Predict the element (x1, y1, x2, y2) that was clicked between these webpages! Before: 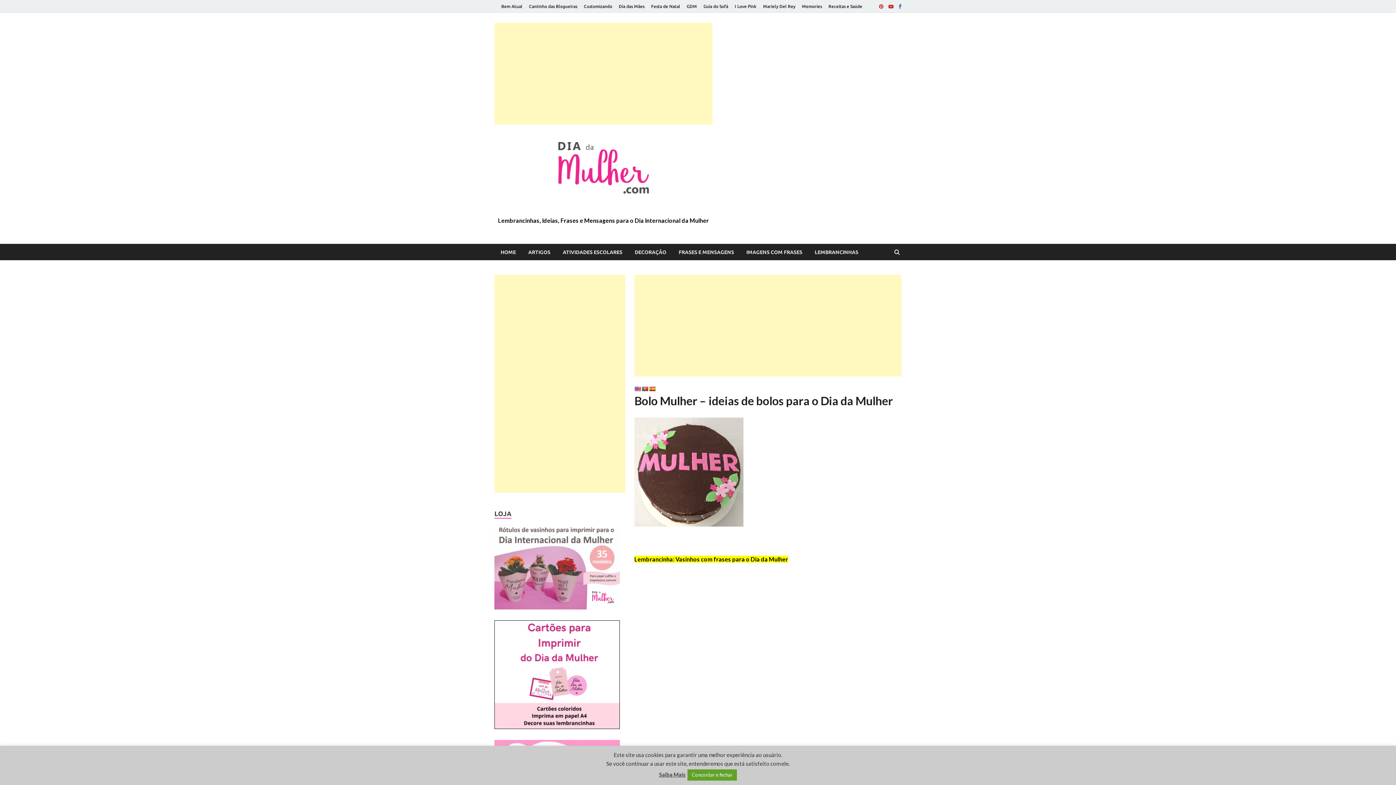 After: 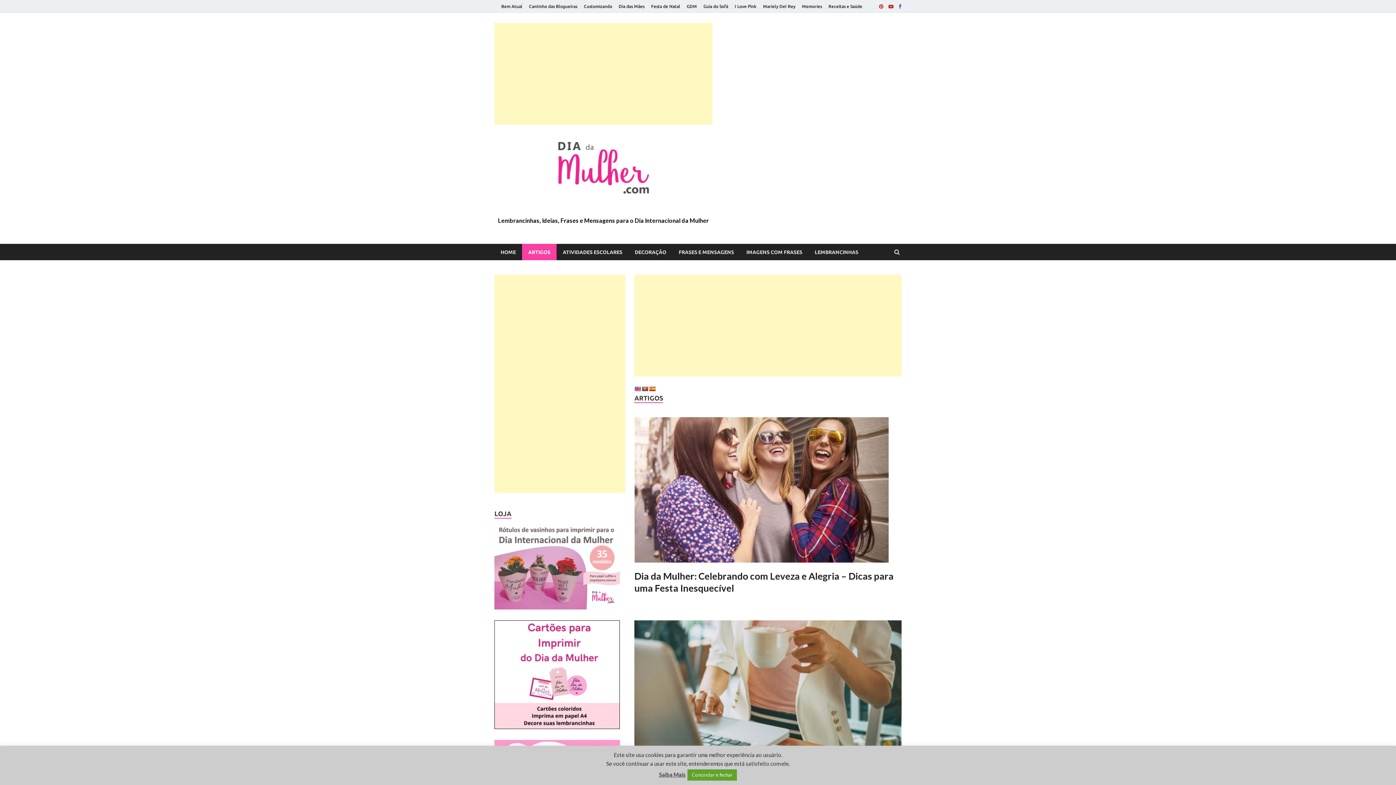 Action: label: ARTIGOS bbox: (522, 244, 556, 260)